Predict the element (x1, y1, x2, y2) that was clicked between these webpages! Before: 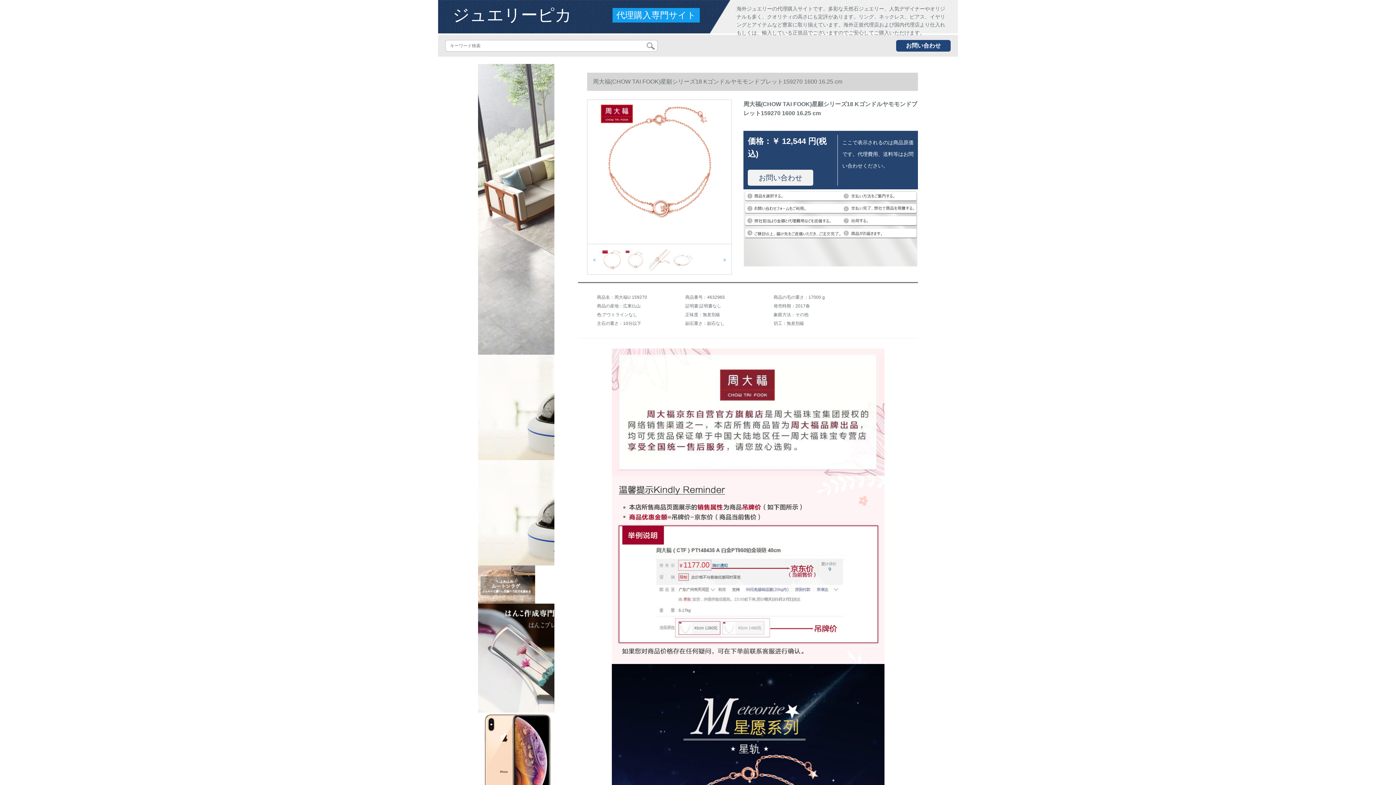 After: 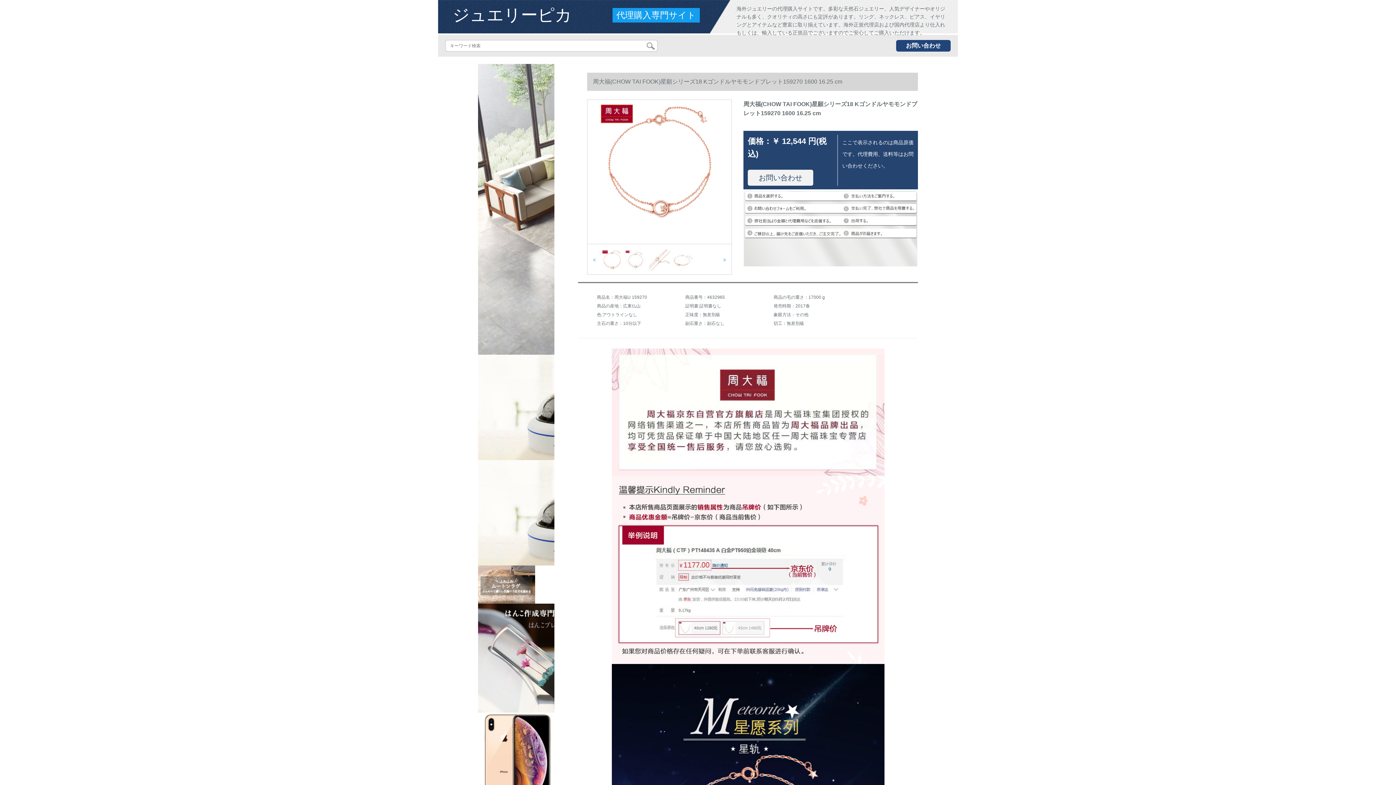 Action: bbox: (596, 100, 723, 227)